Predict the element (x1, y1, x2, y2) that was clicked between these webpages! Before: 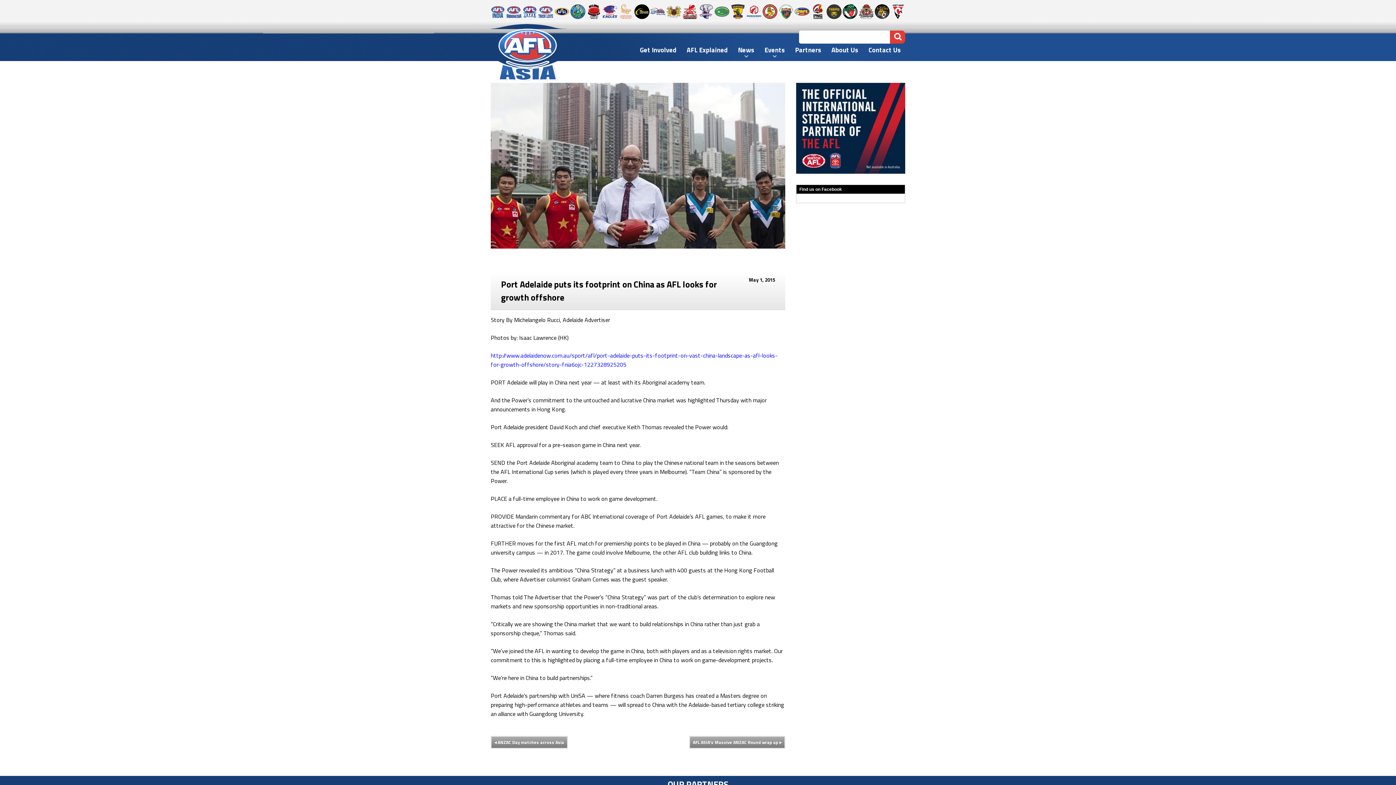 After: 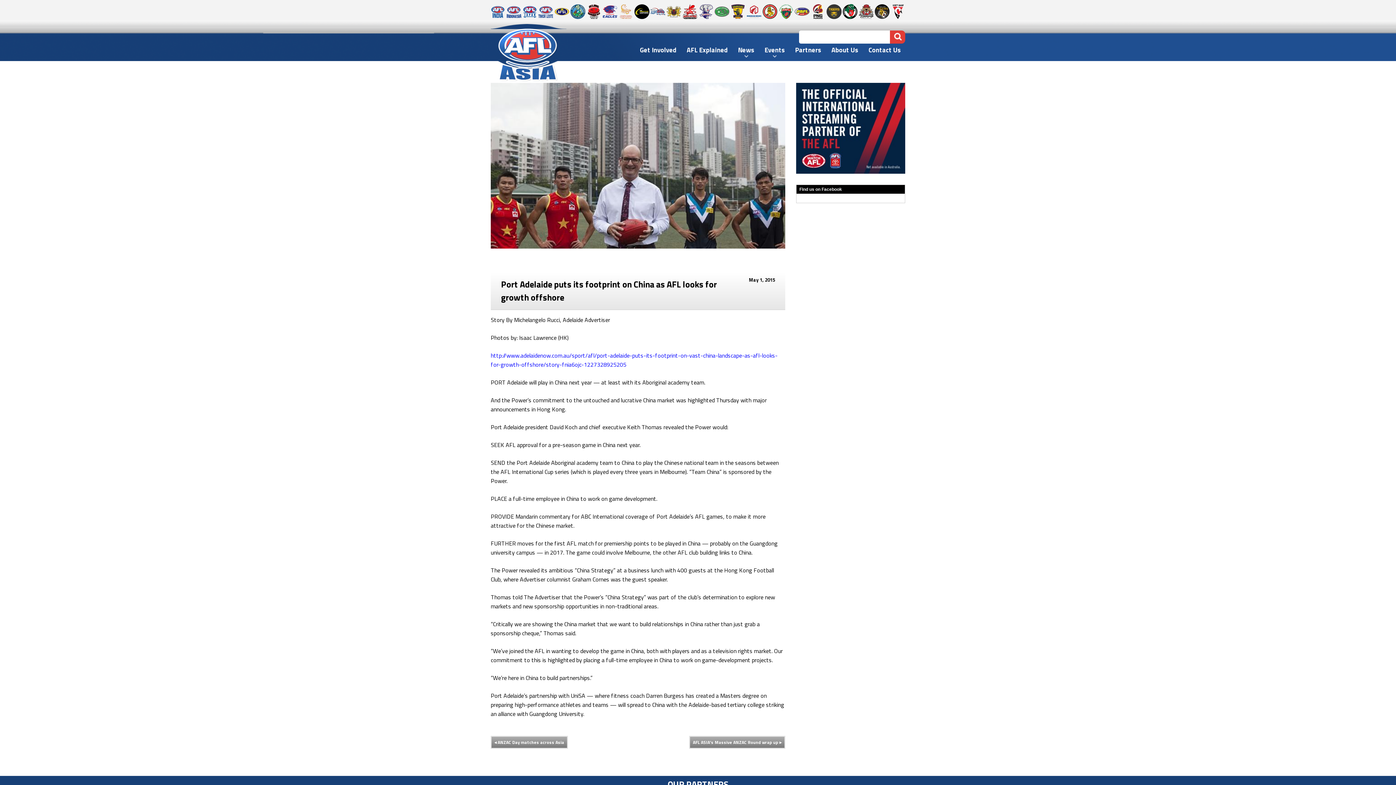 Action: bbox: (570, 3, 586, 19)